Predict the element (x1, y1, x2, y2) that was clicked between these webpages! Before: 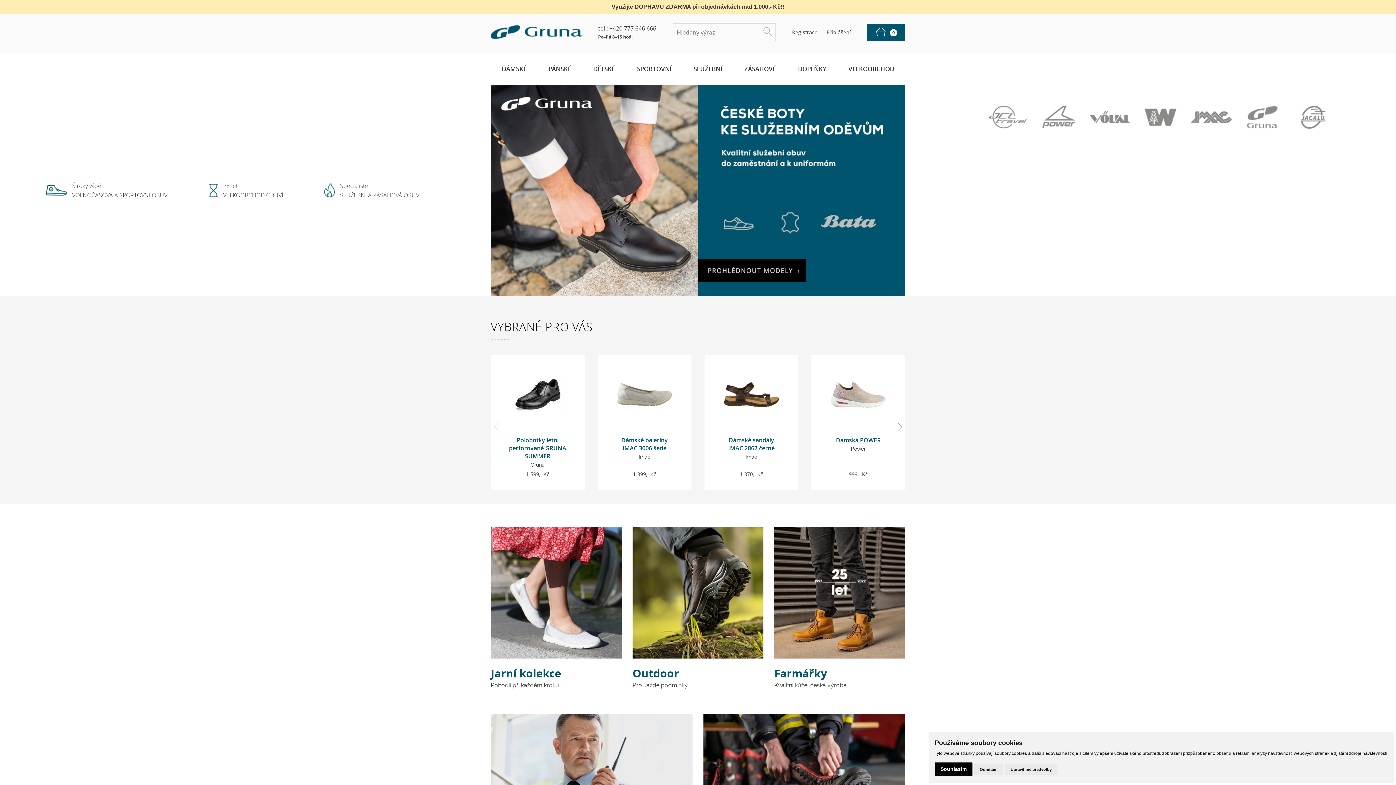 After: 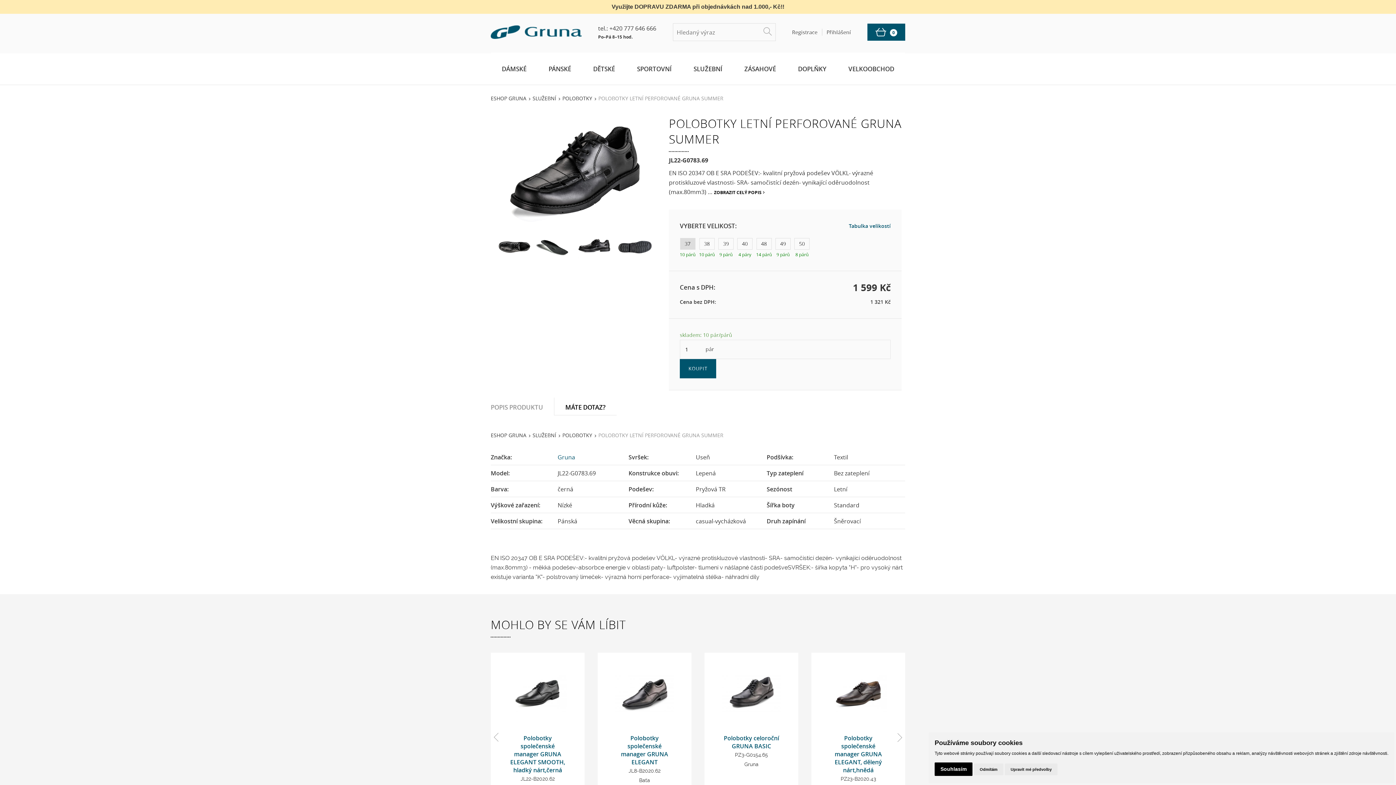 Action: label: Polobotky letní perforované GRUNA SUMMER bbox: (509, 289, 566, 313)